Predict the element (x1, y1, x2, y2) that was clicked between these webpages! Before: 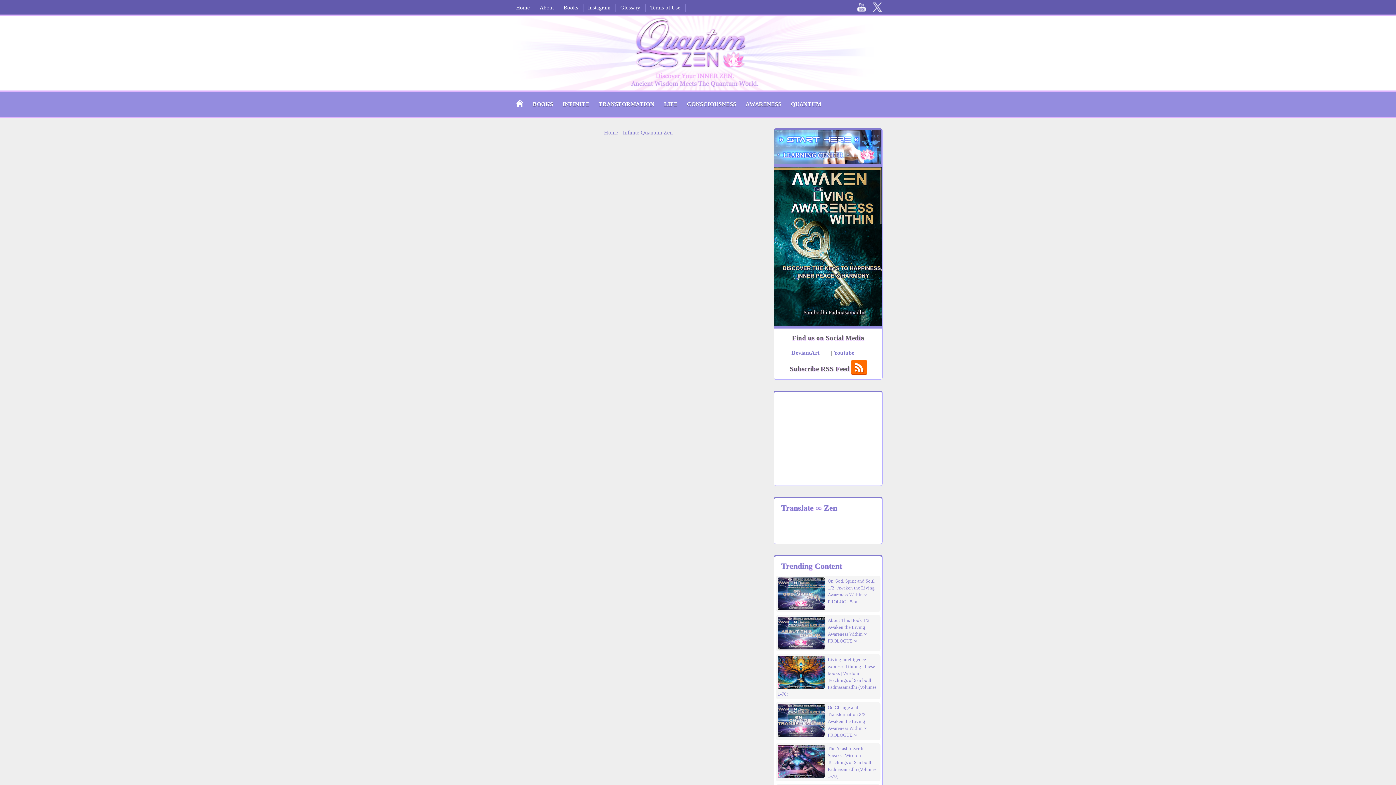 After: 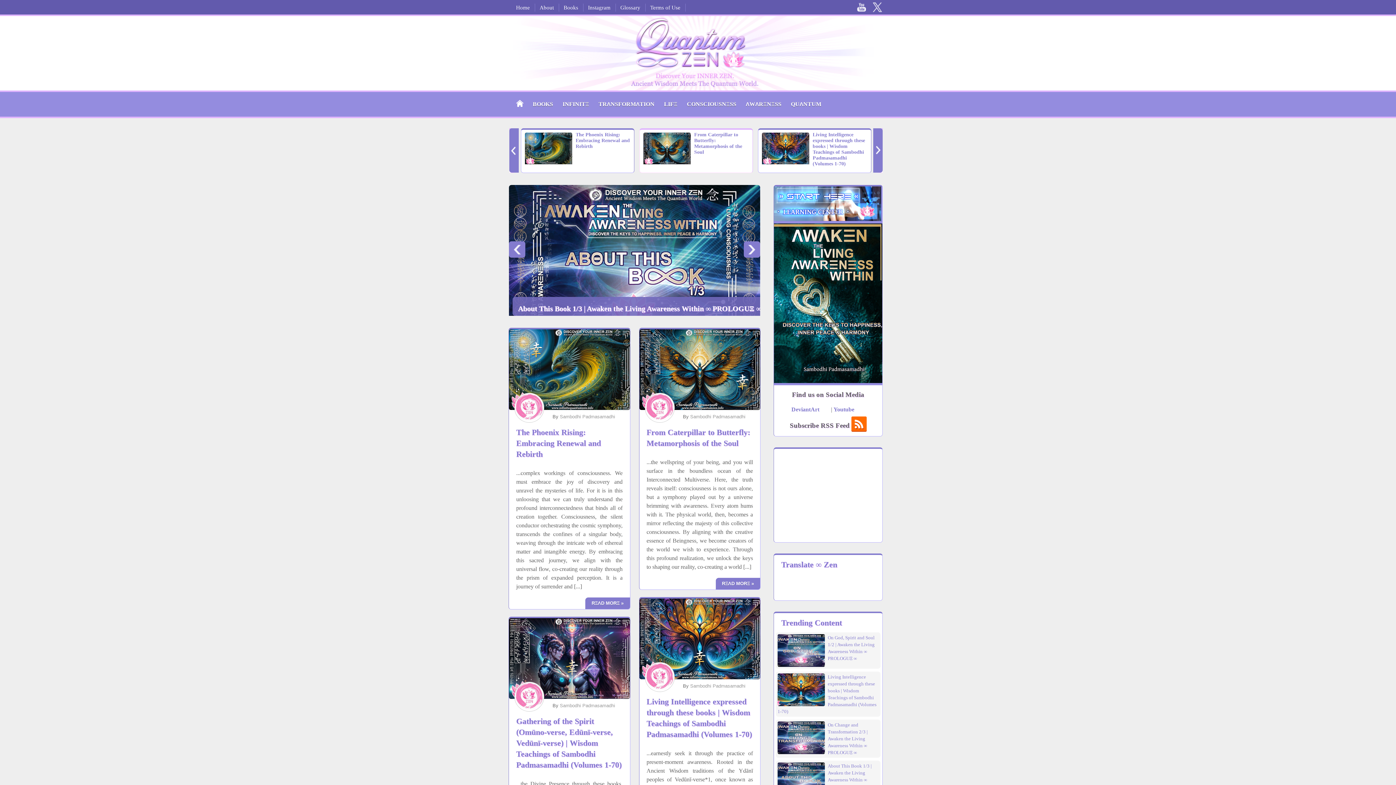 Action: bbox: (511, 93, 528, 114)